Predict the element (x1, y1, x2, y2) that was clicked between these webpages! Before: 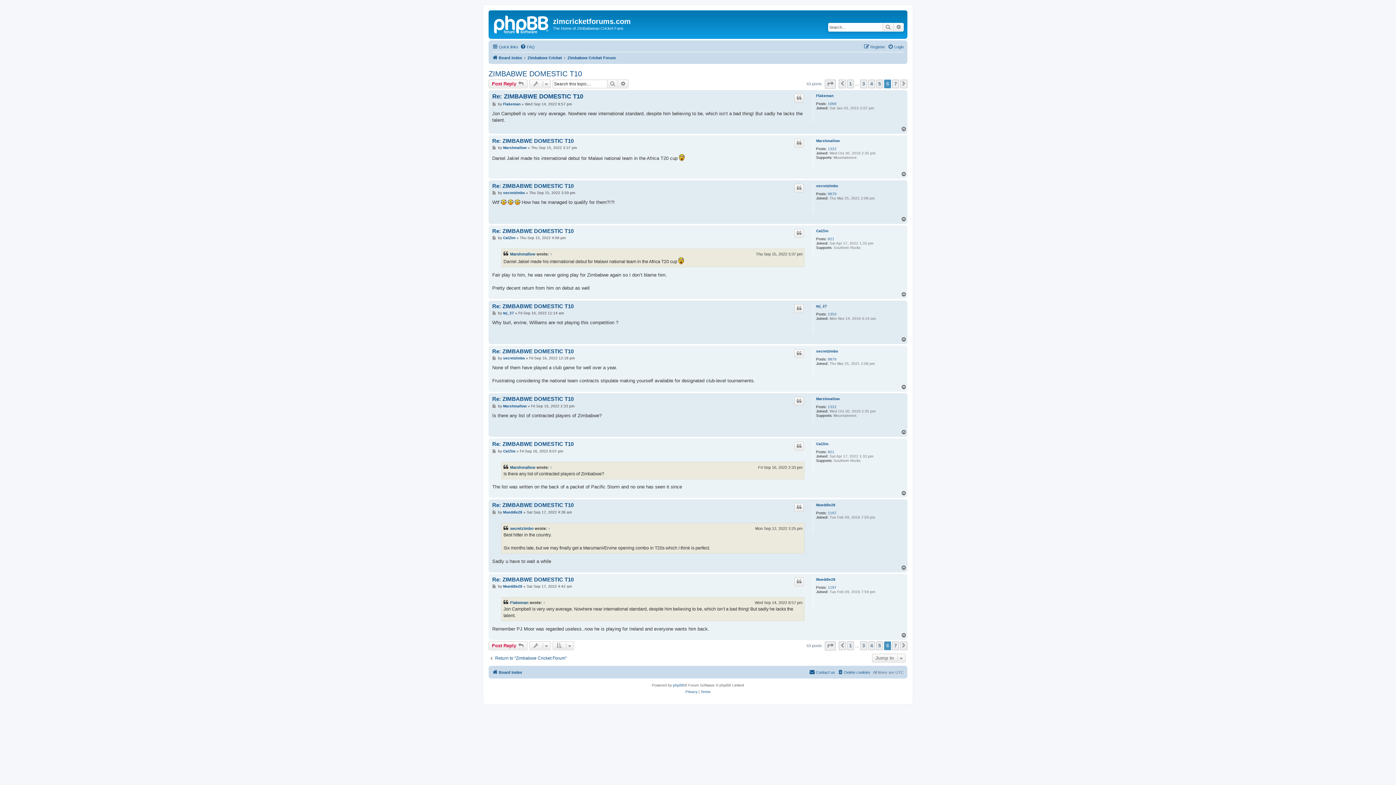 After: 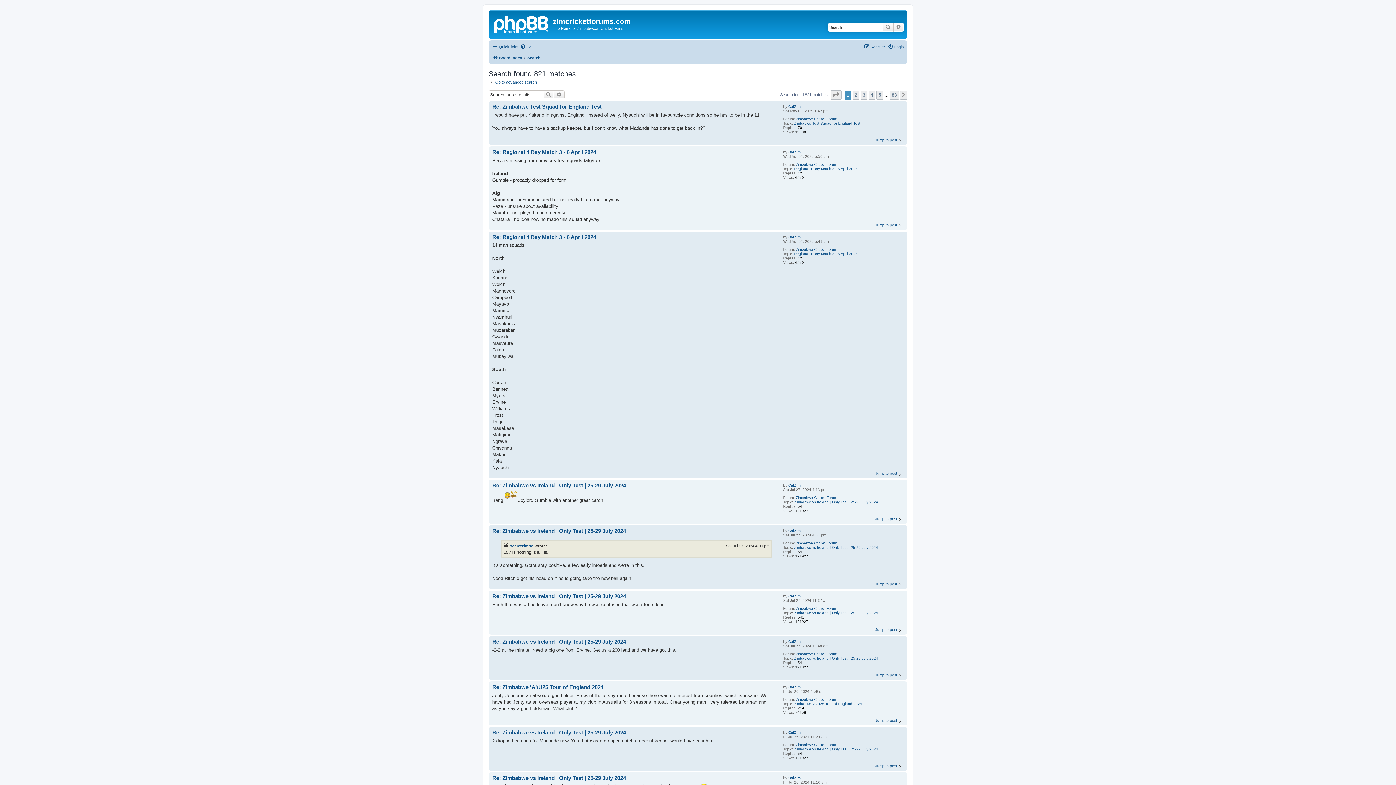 Action: label: 821 bbox: (827, 236, 834, 241)